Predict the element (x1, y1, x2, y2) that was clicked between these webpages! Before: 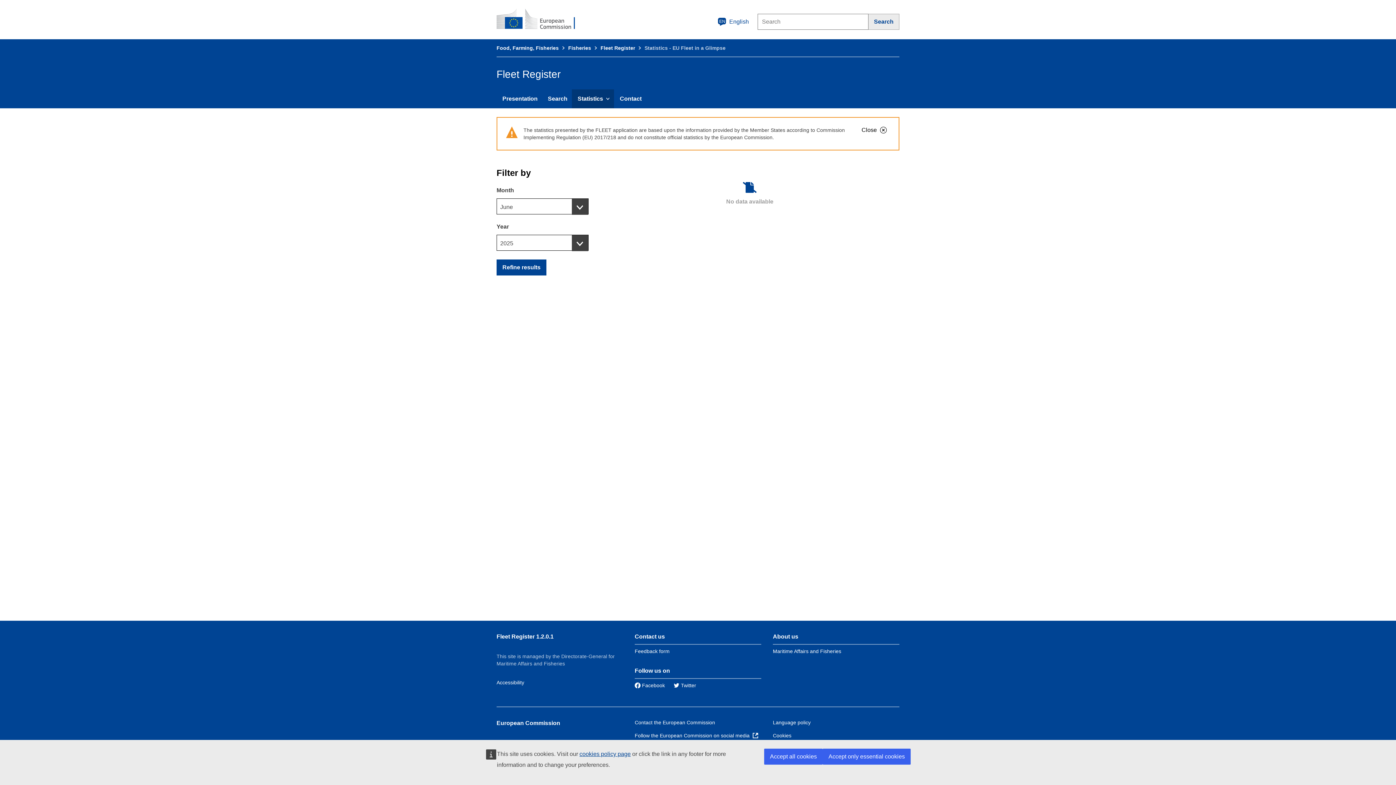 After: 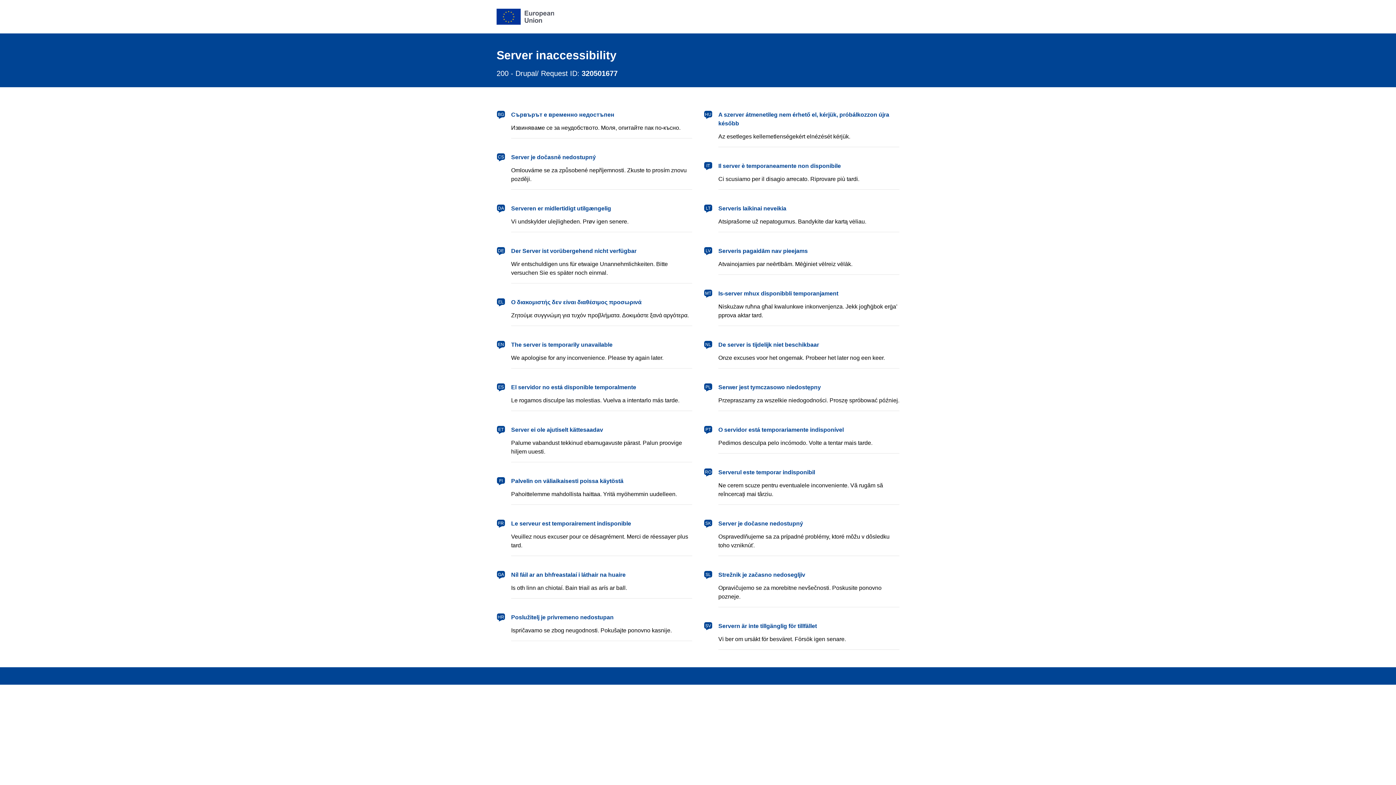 Action: label: Fisheries bbox: (568, 45, 591, 50)